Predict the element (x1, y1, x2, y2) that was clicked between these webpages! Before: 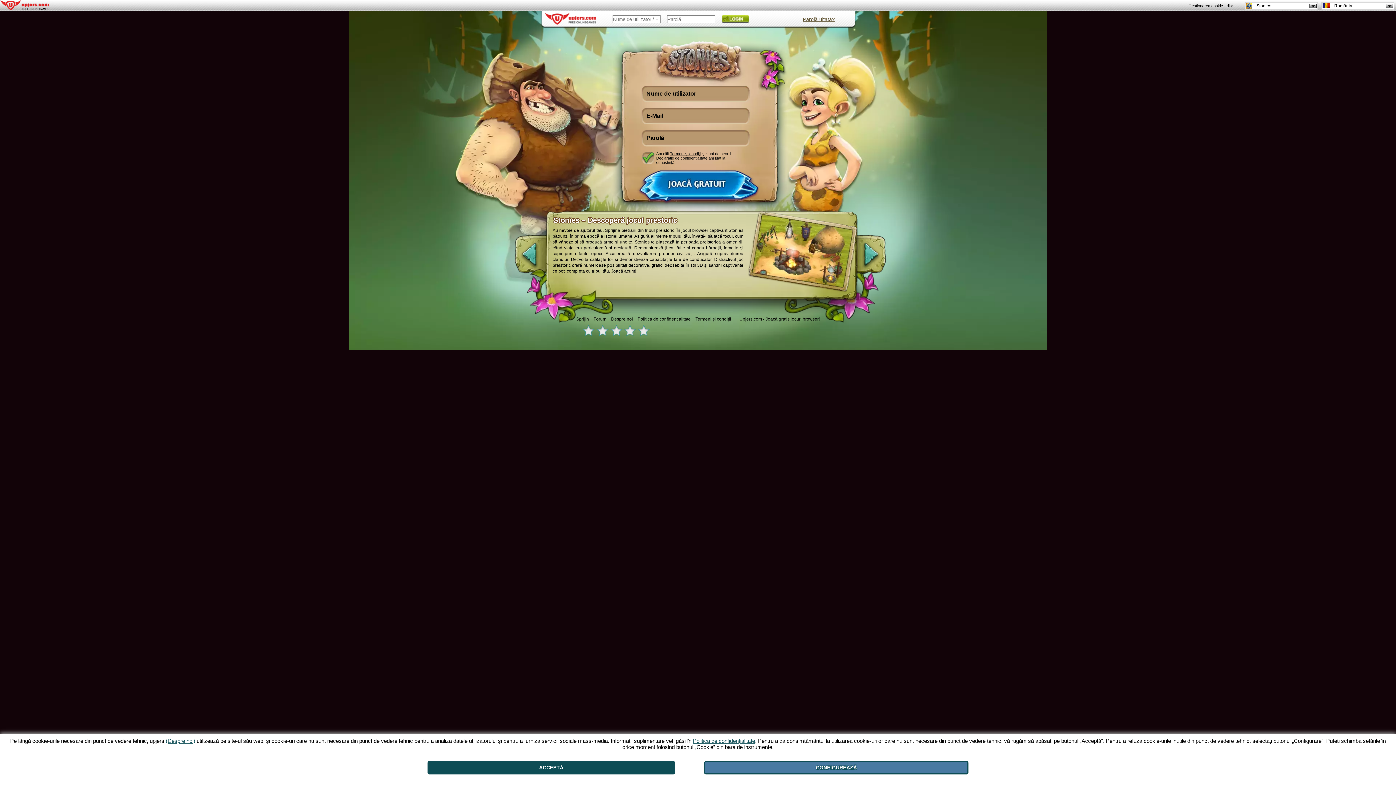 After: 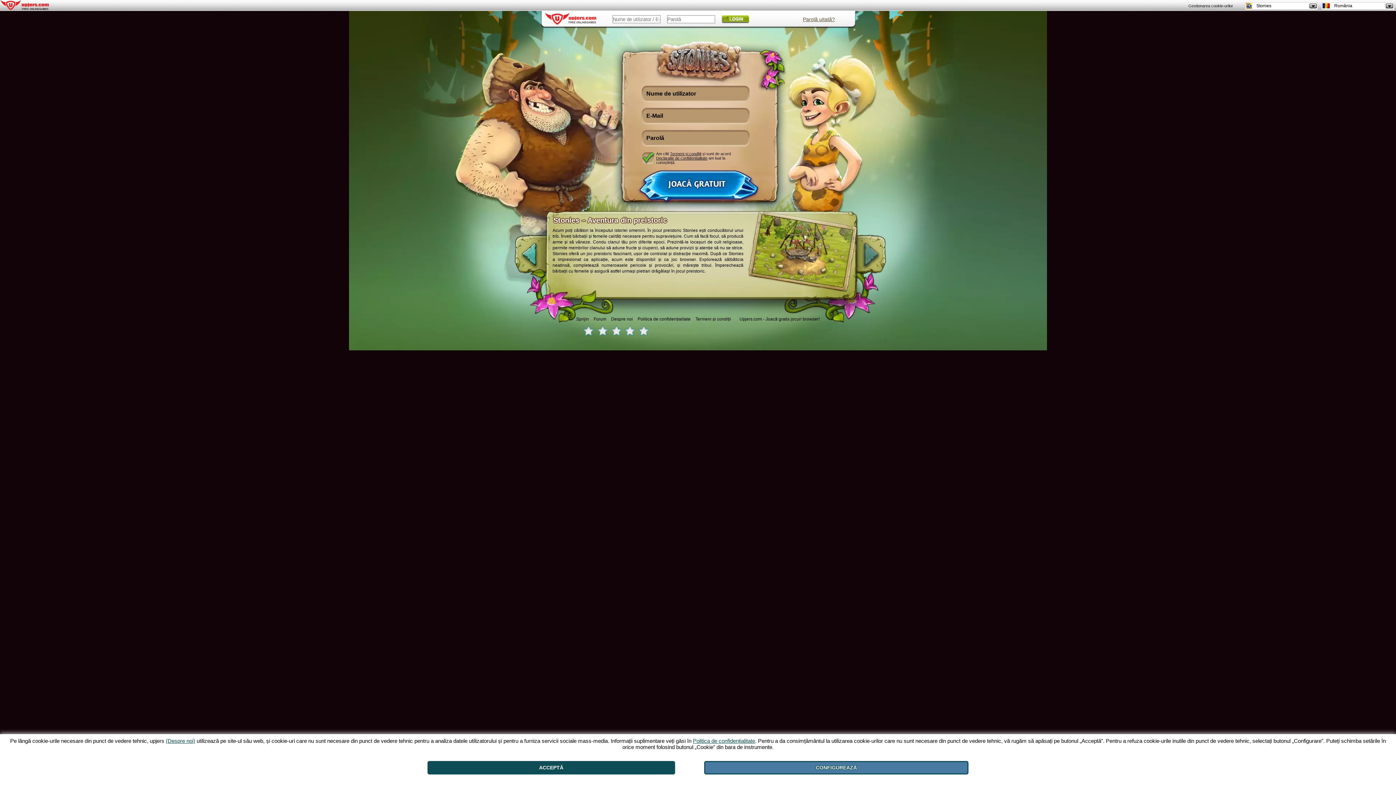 Action: bbox: (861, 241, 893, 274)